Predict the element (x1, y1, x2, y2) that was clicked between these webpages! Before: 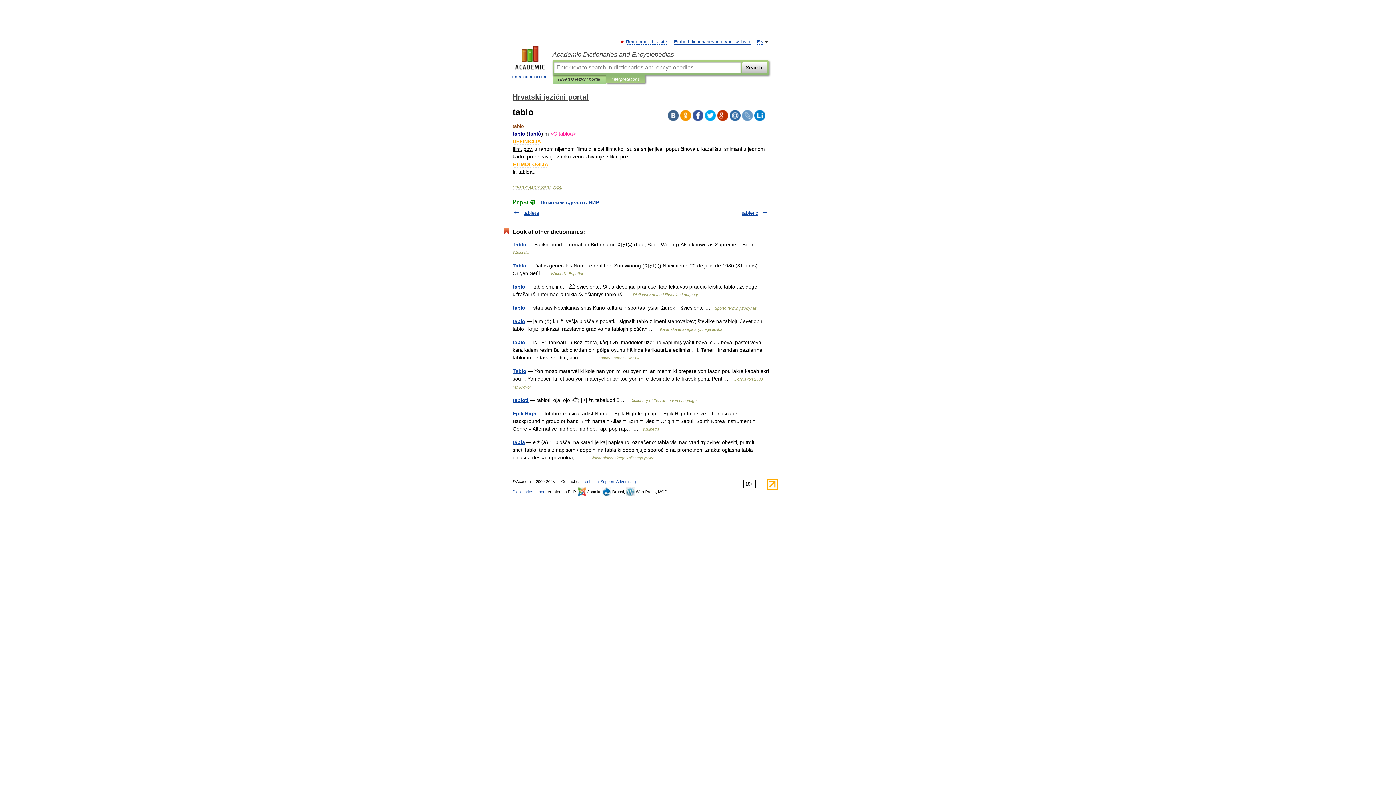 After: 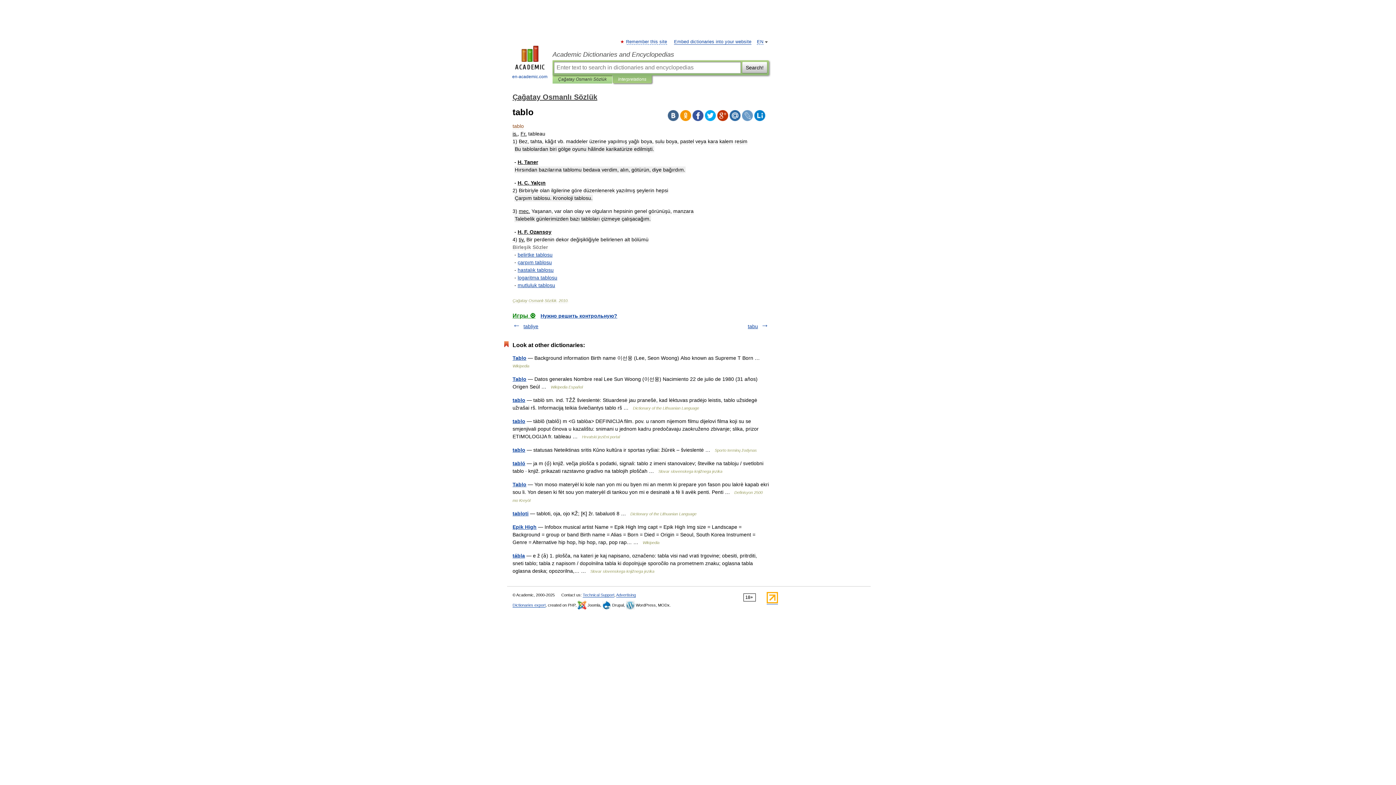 Action: bbox: (512, 339, 525, 345) label: tablo